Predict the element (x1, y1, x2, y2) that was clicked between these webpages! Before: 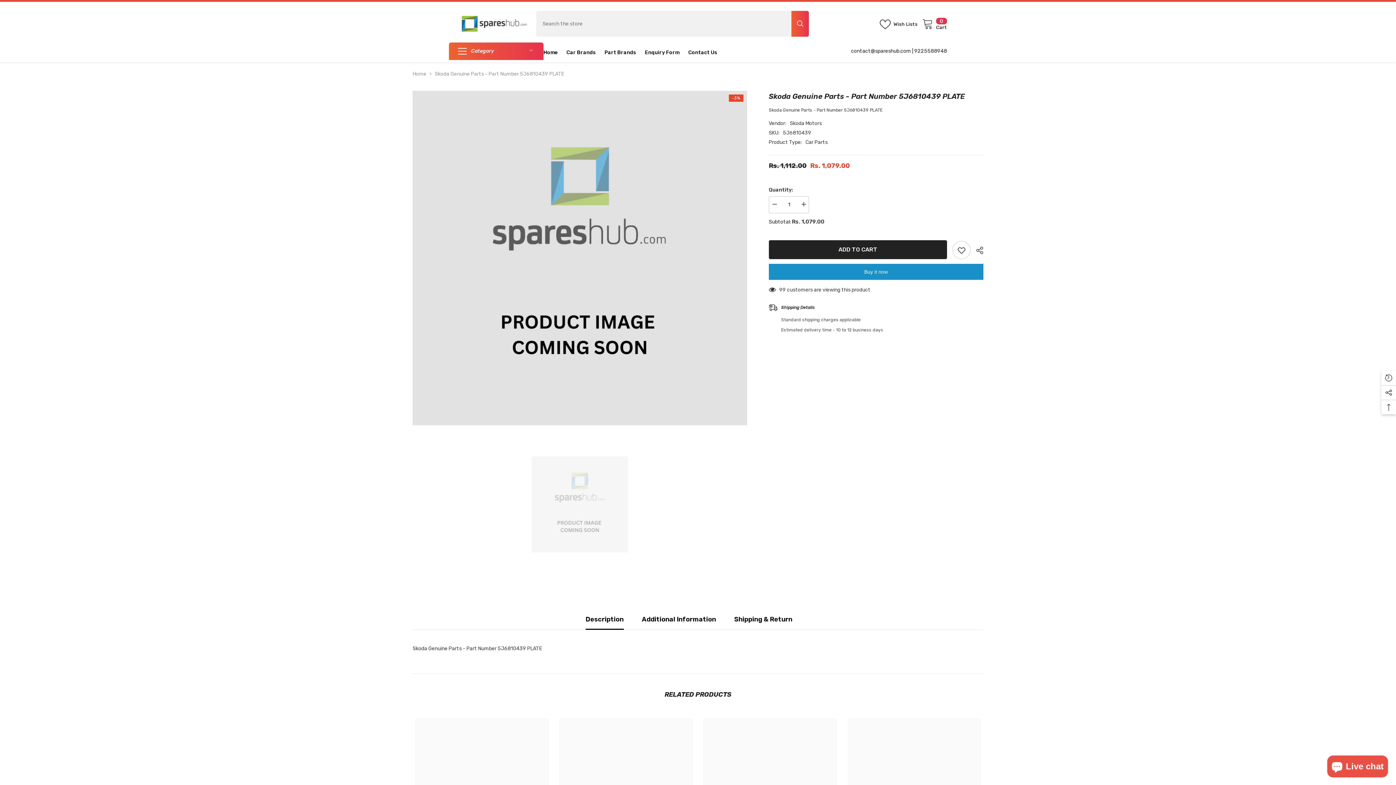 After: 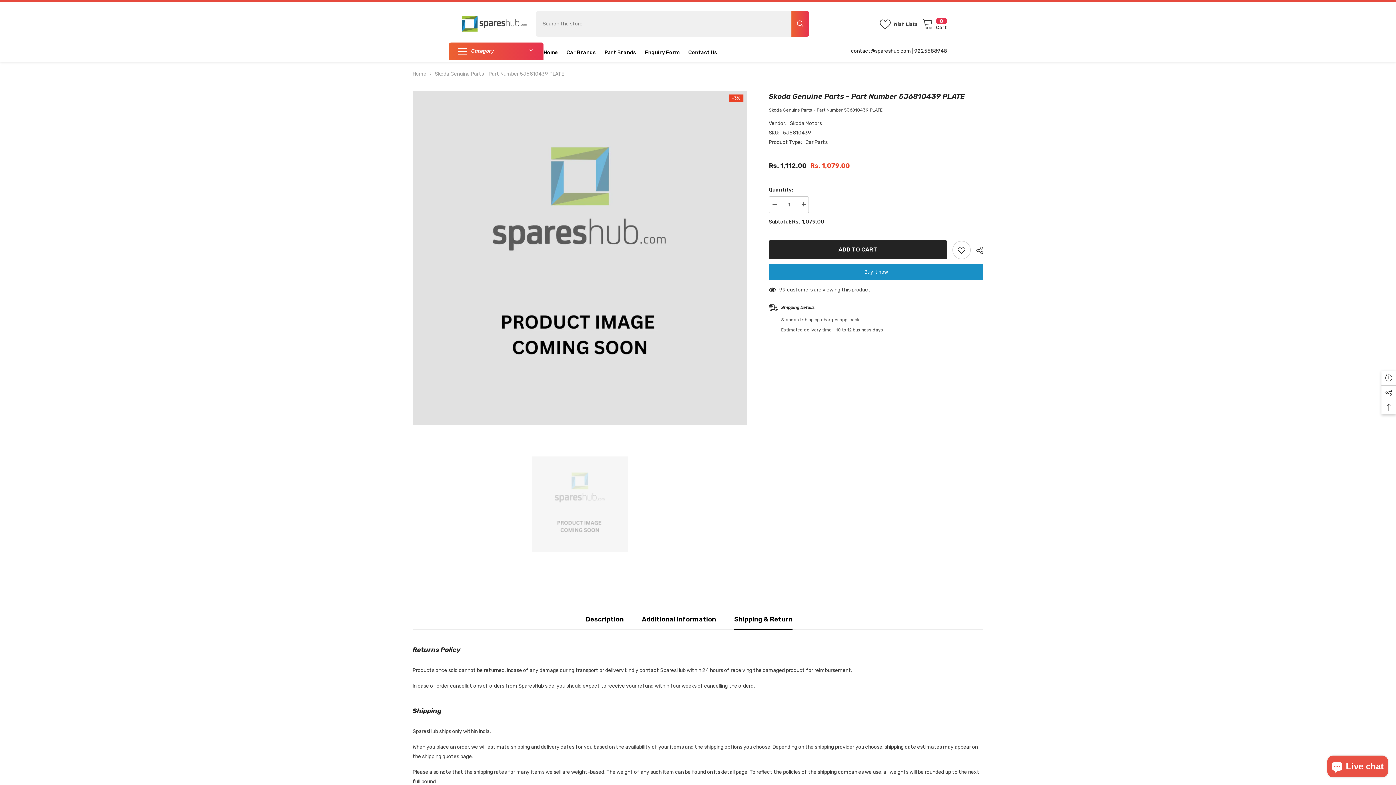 Action: label: Shipping & Return bbox: (734, 609, 792, 629)